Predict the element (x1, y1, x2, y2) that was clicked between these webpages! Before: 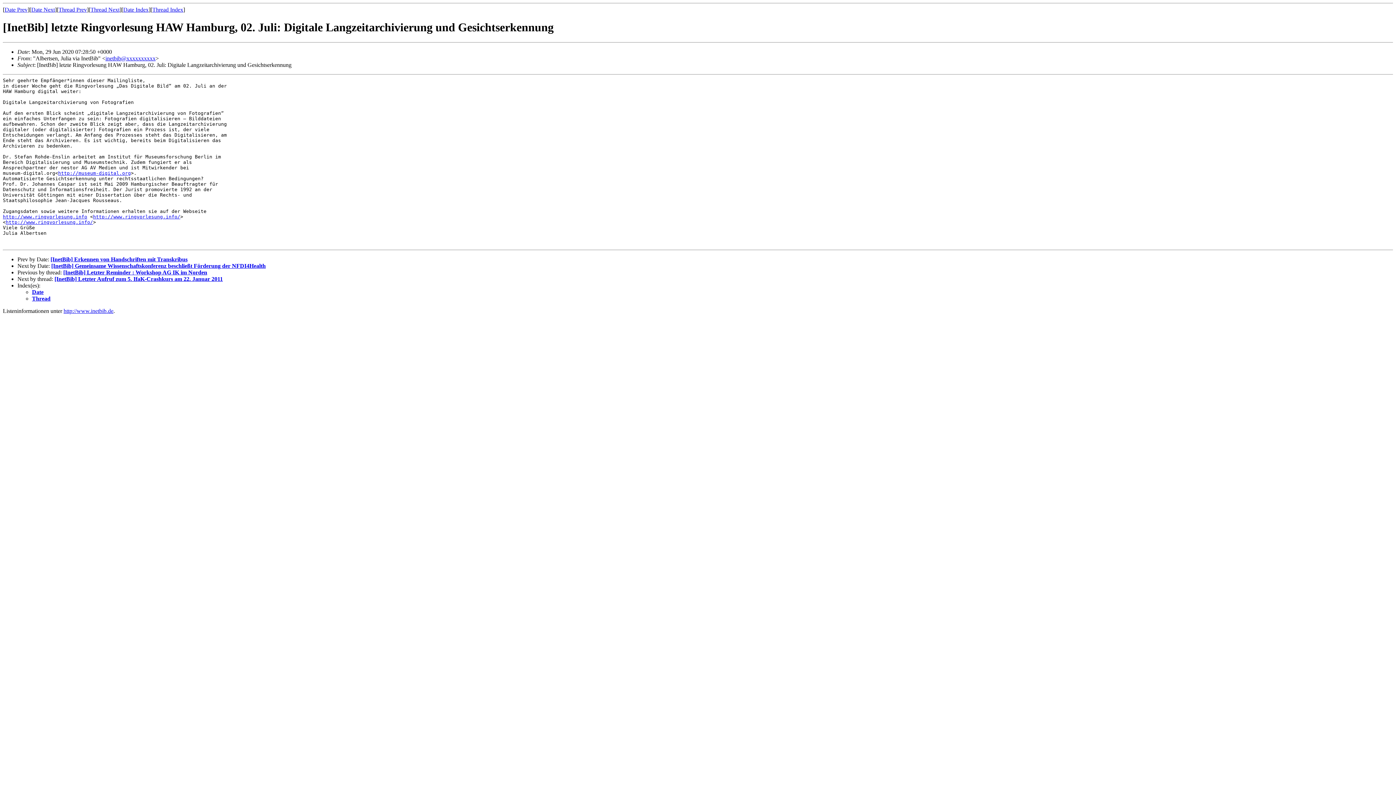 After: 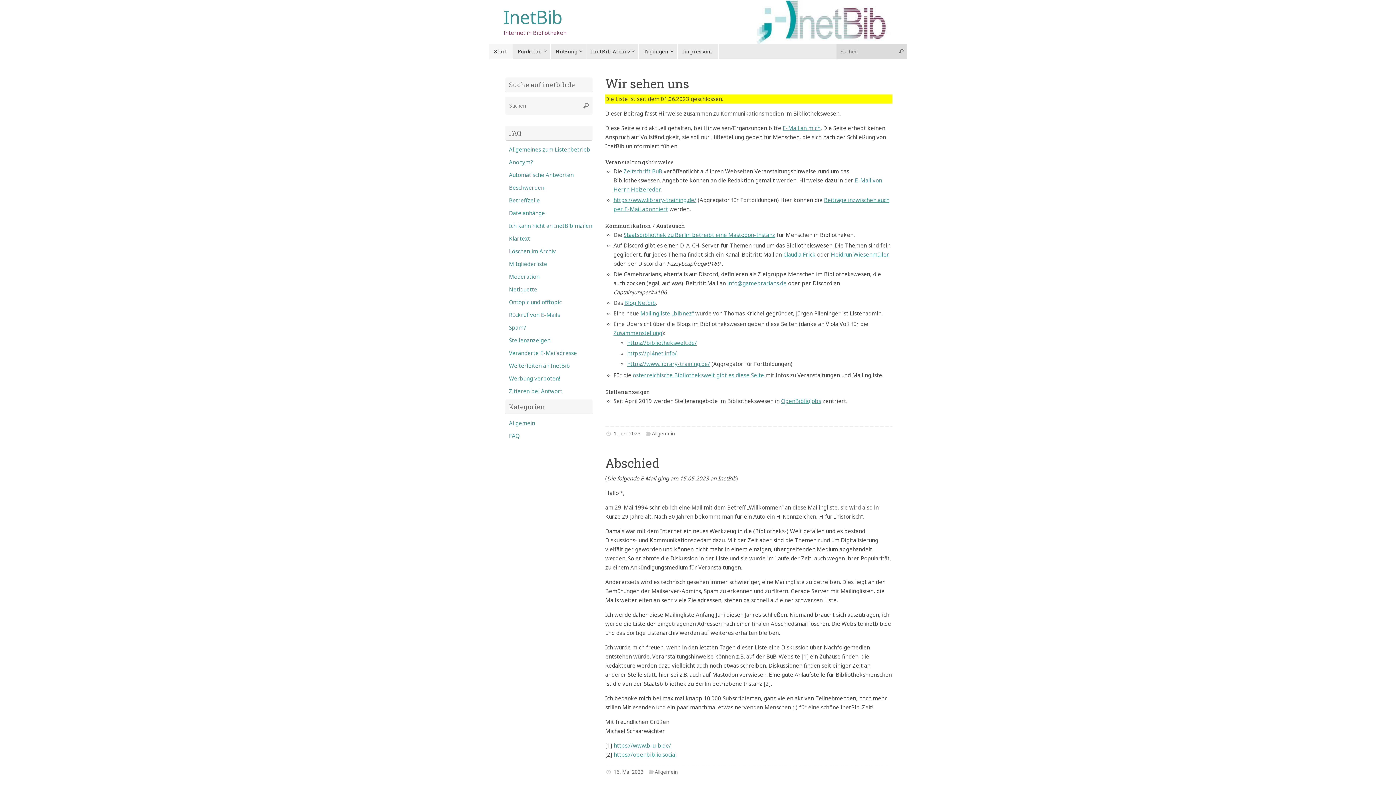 Action: label: http://www.inetbib.de bbox: (63, 307, 113, 314)